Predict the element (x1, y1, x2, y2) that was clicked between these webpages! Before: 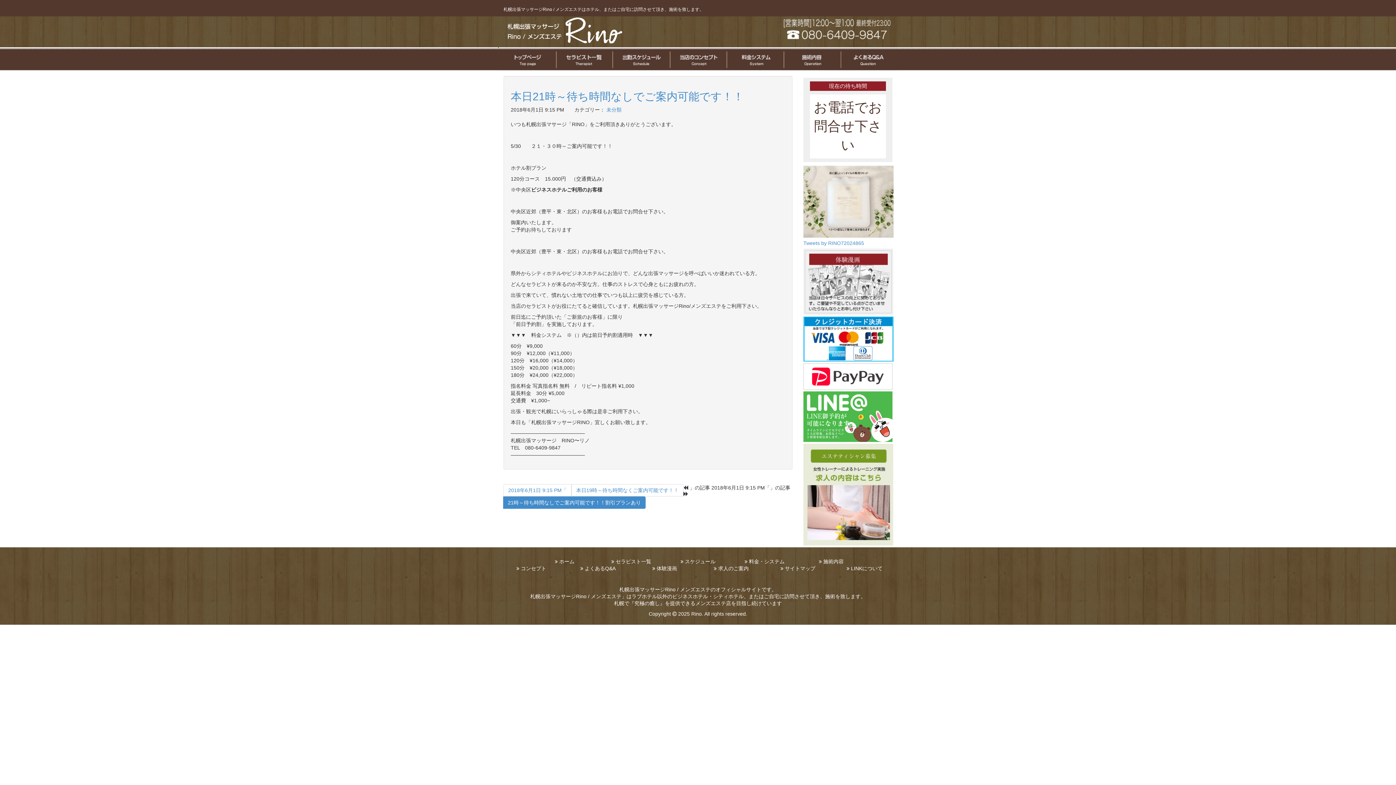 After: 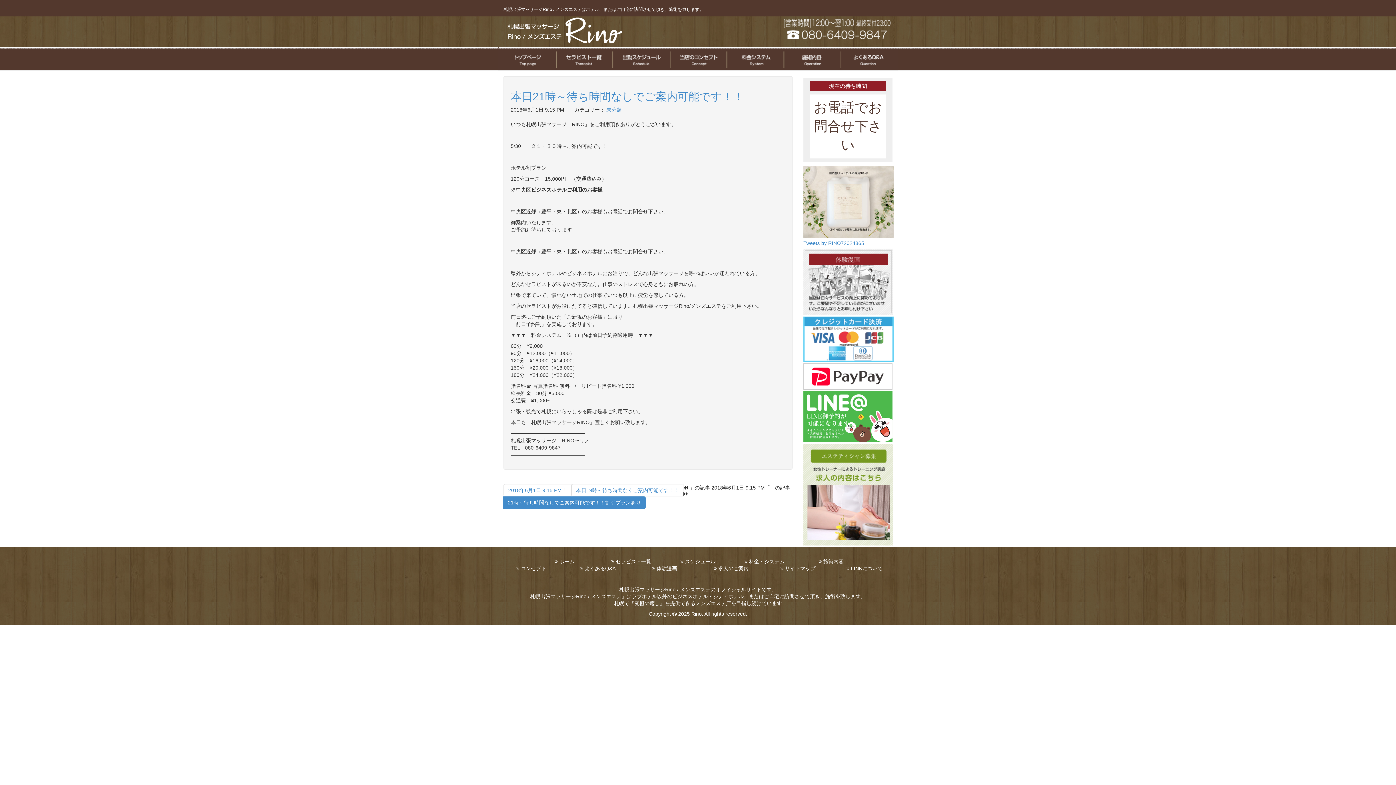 Action: bbox: (803, 336, 893, 341)